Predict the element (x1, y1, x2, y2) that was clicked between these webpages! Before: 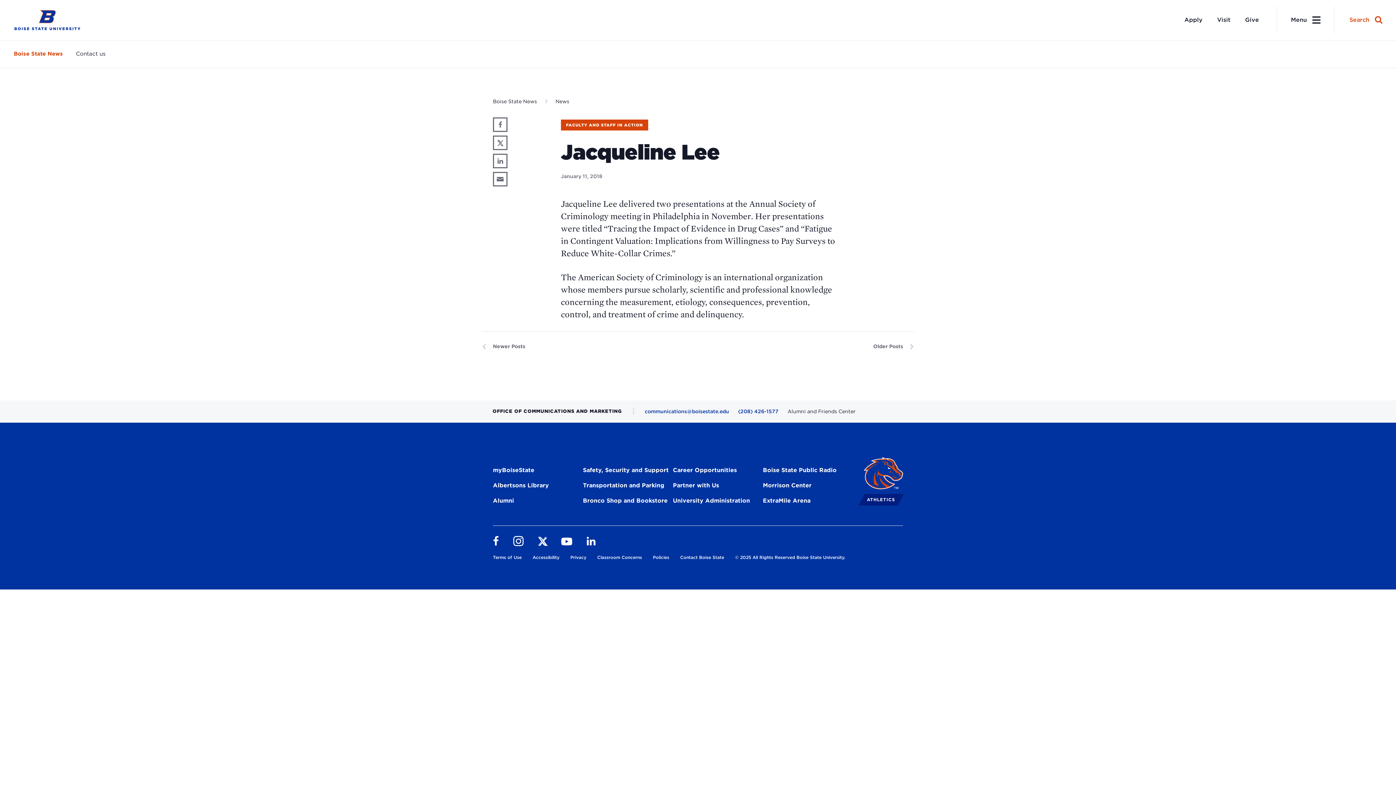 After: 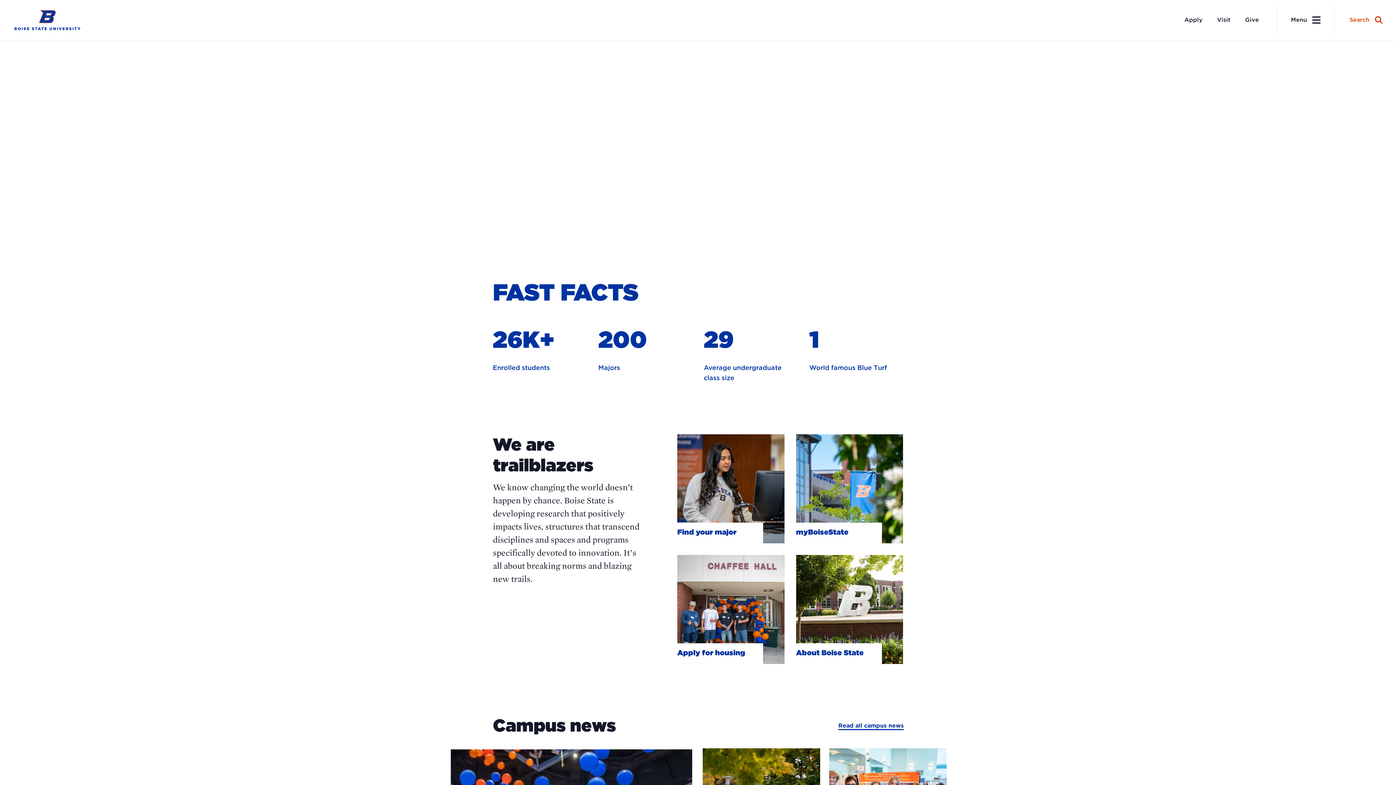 Action: bbox: (735, 554, 845, 562) label: © 2025 All Rights Reserved Boise State University.